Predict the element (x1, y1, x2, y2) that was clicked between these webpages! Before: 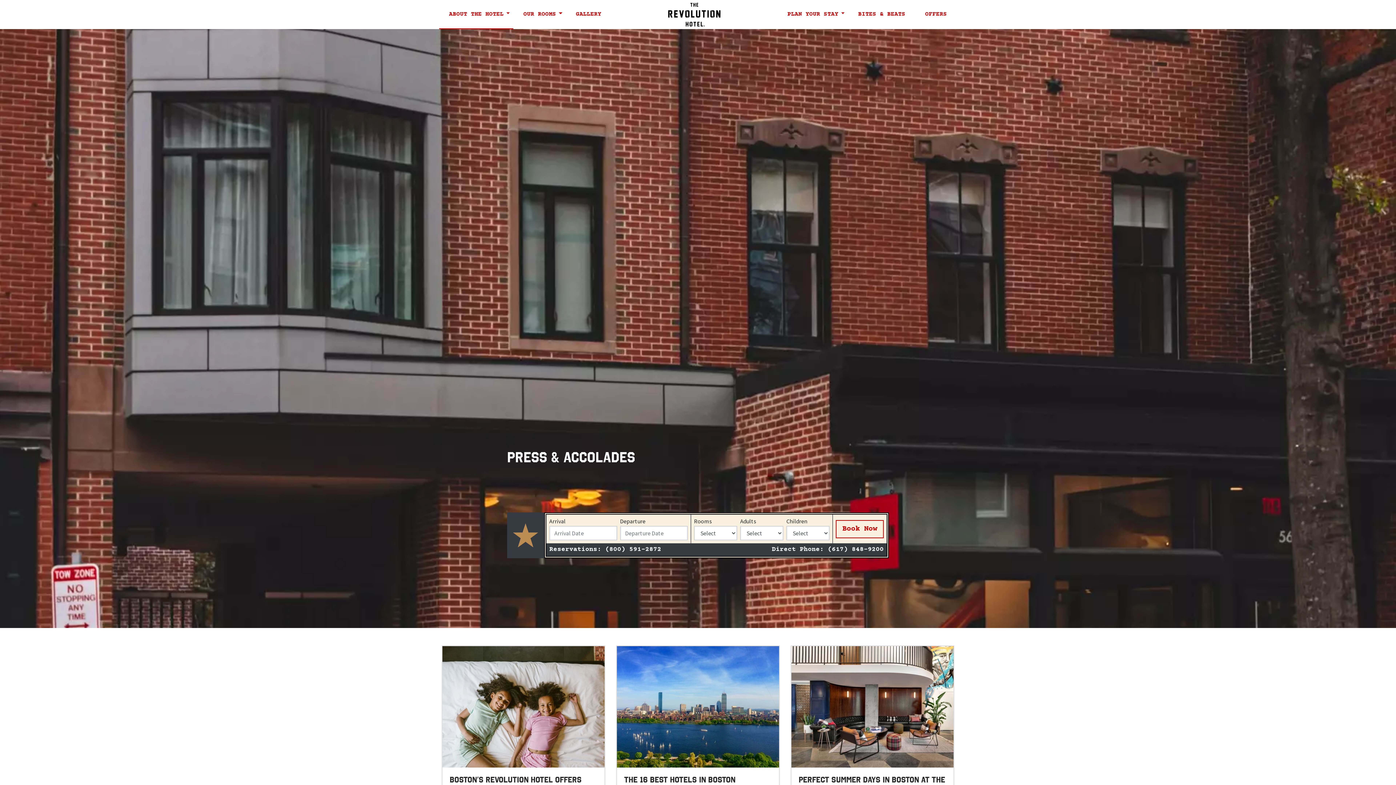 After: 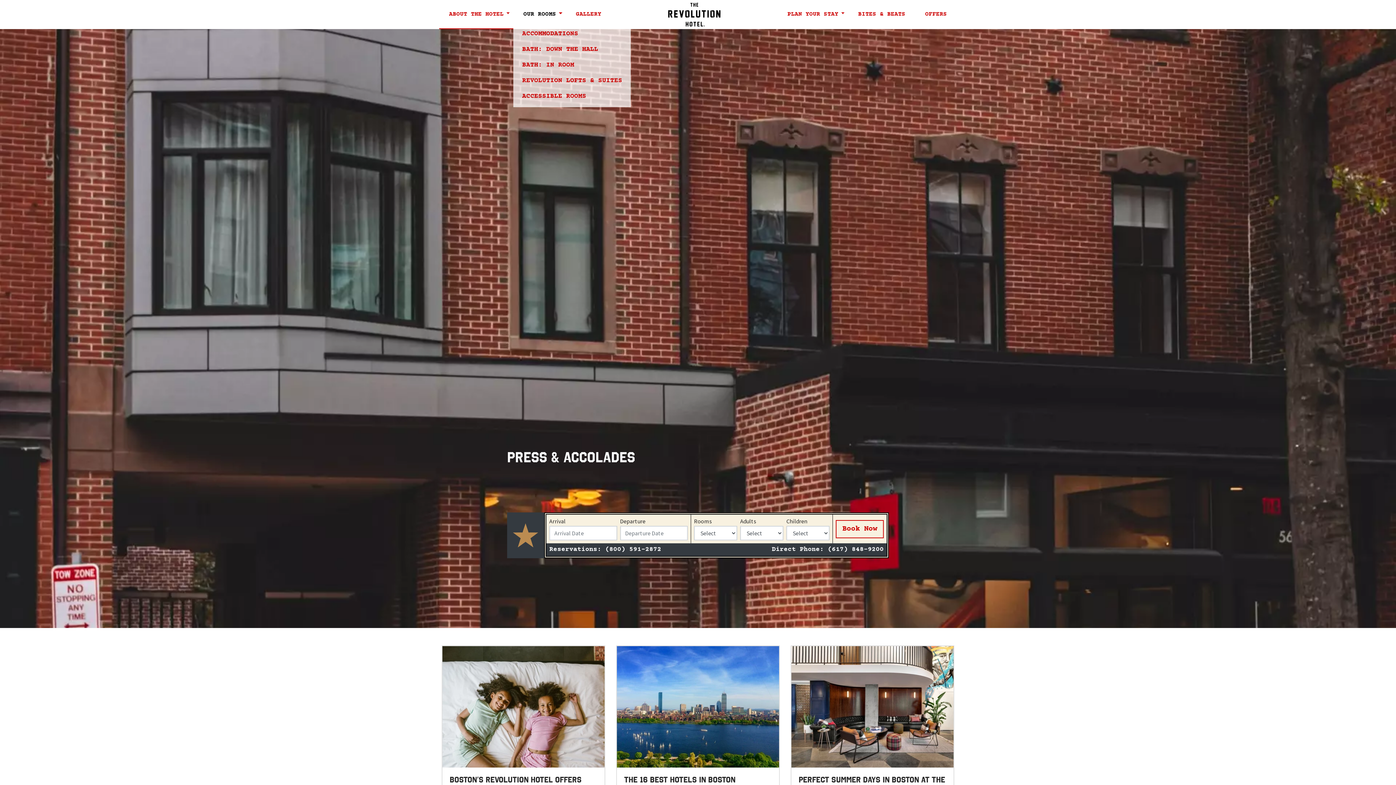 Action: bbox: (513, 0, 566, 28) label: OUR ROOMS